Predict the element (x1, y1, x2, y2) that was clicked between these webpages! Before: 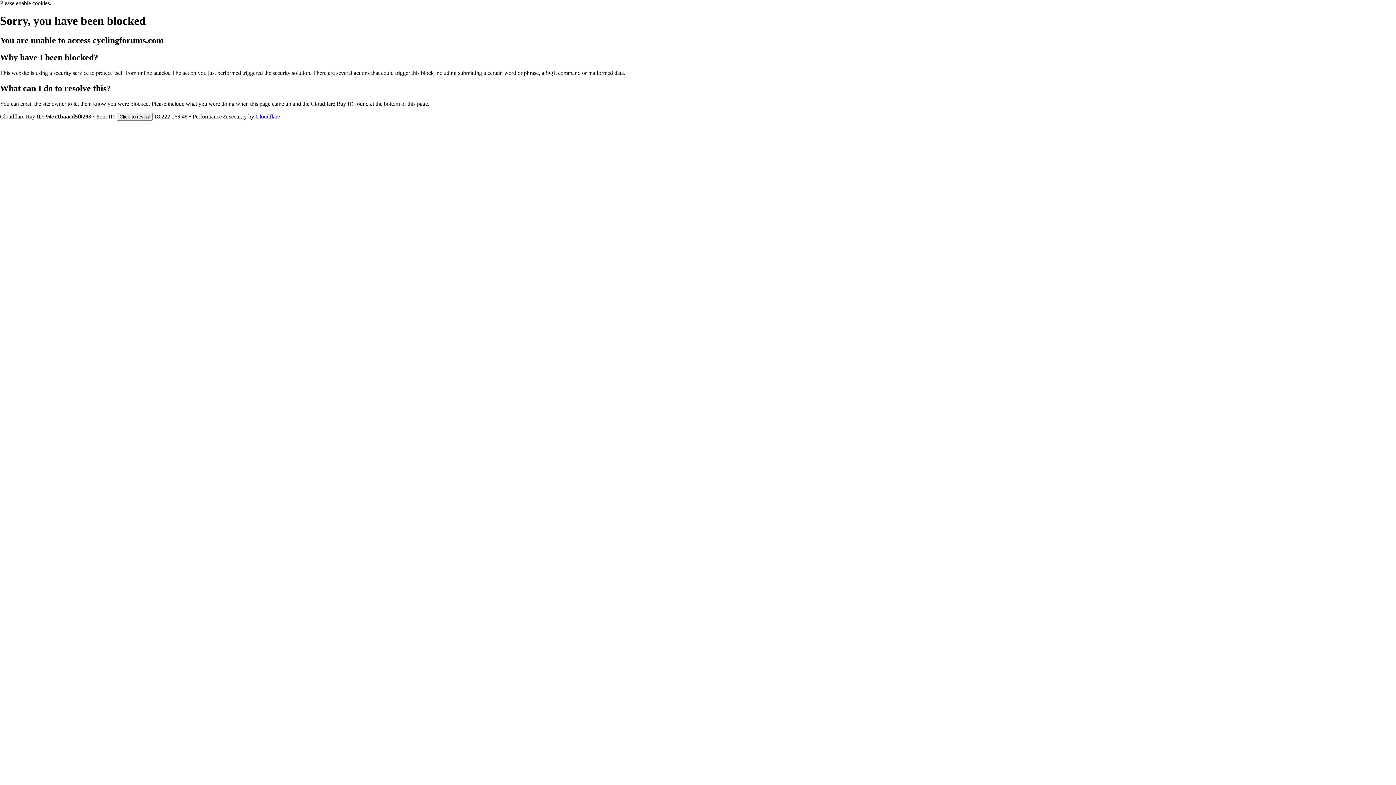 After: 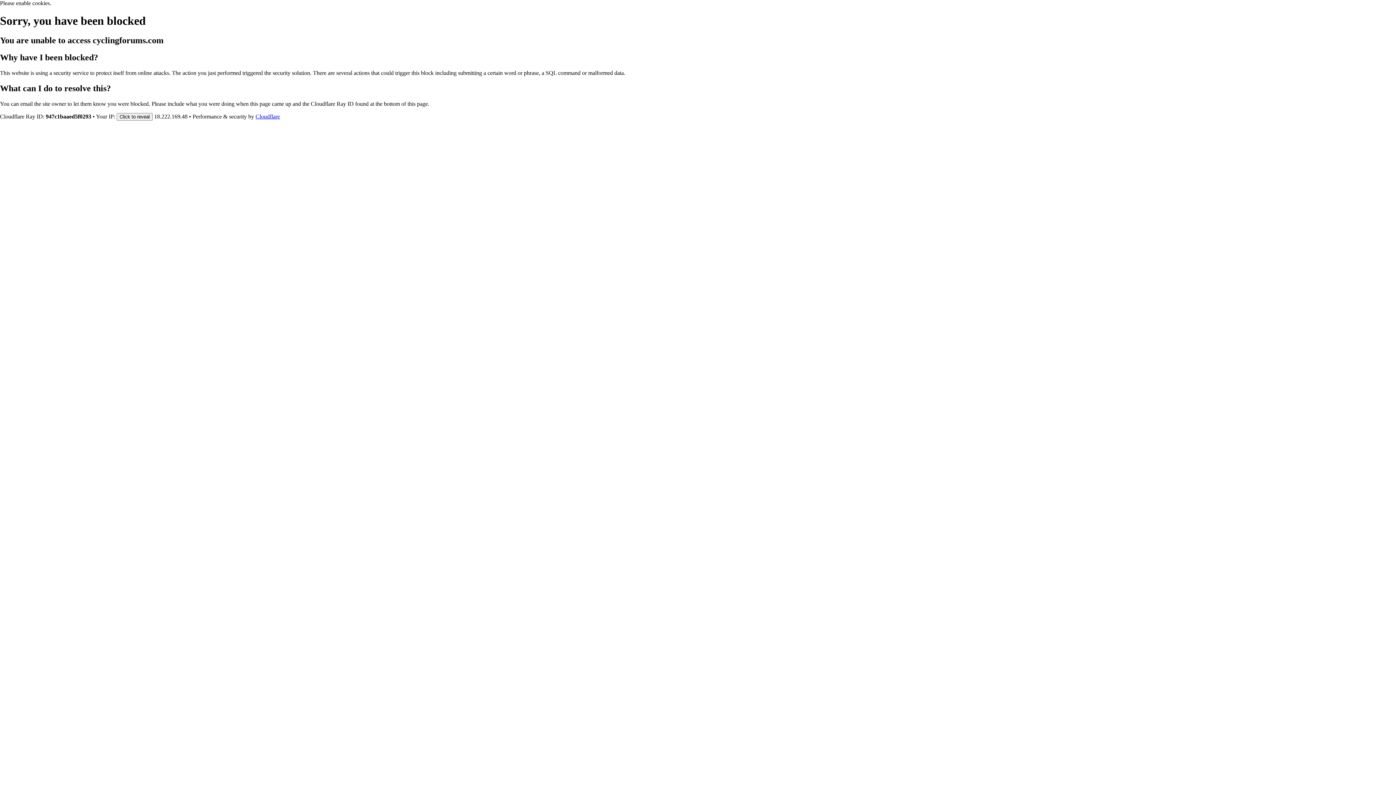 Action: bbox: (255, 113, 280, 119) label: Cloudflare